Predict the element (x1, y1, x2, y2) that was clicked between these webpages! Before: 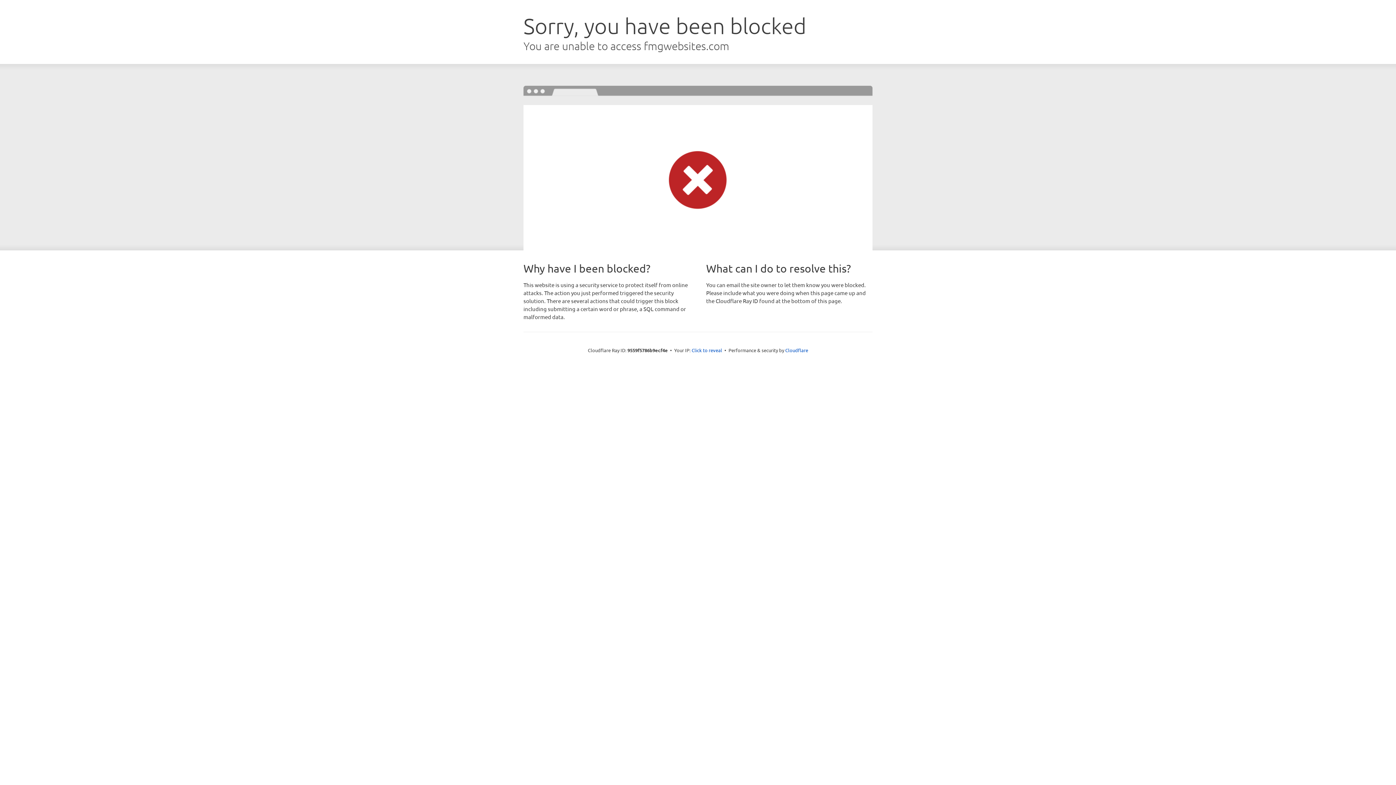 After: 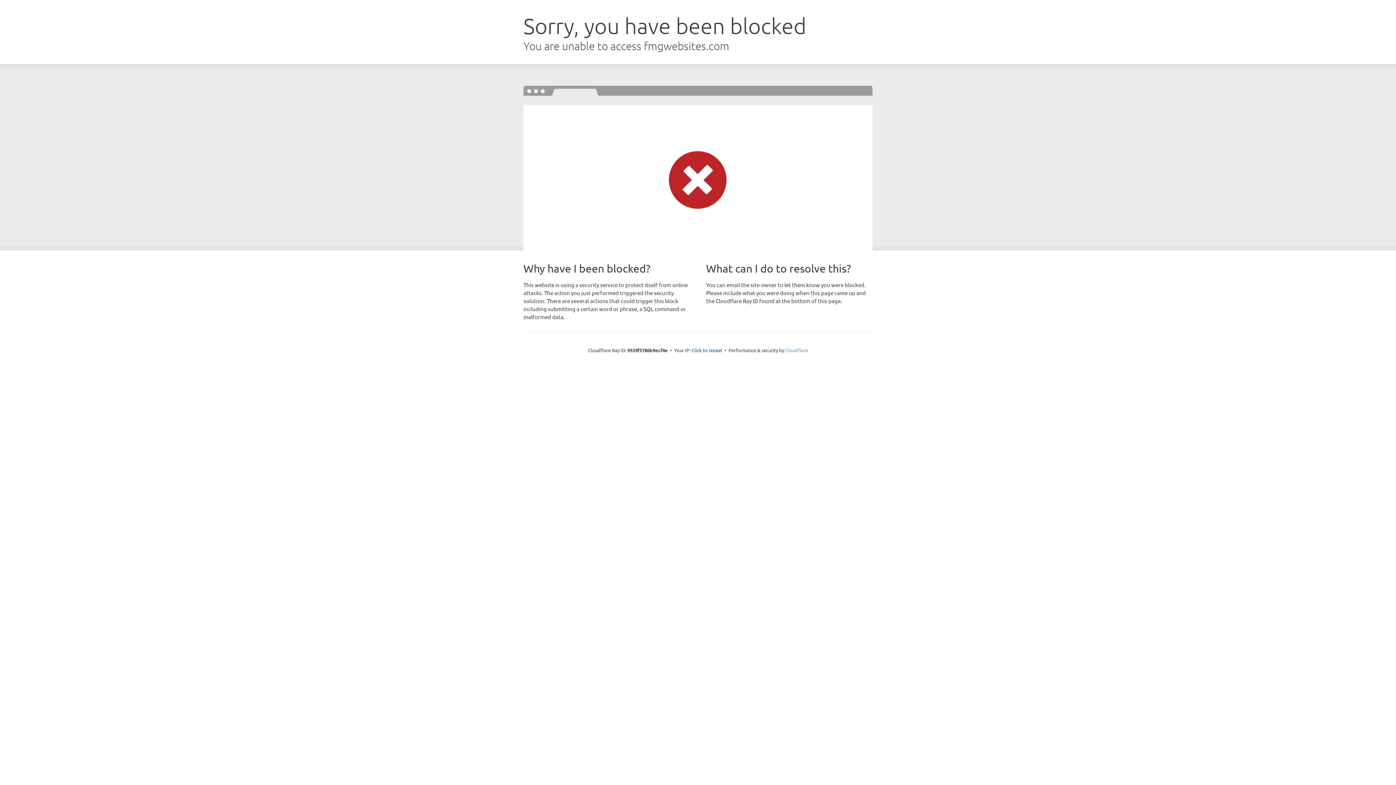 Action: bbox: (785, 347, 808, 353) label: Cloudflare